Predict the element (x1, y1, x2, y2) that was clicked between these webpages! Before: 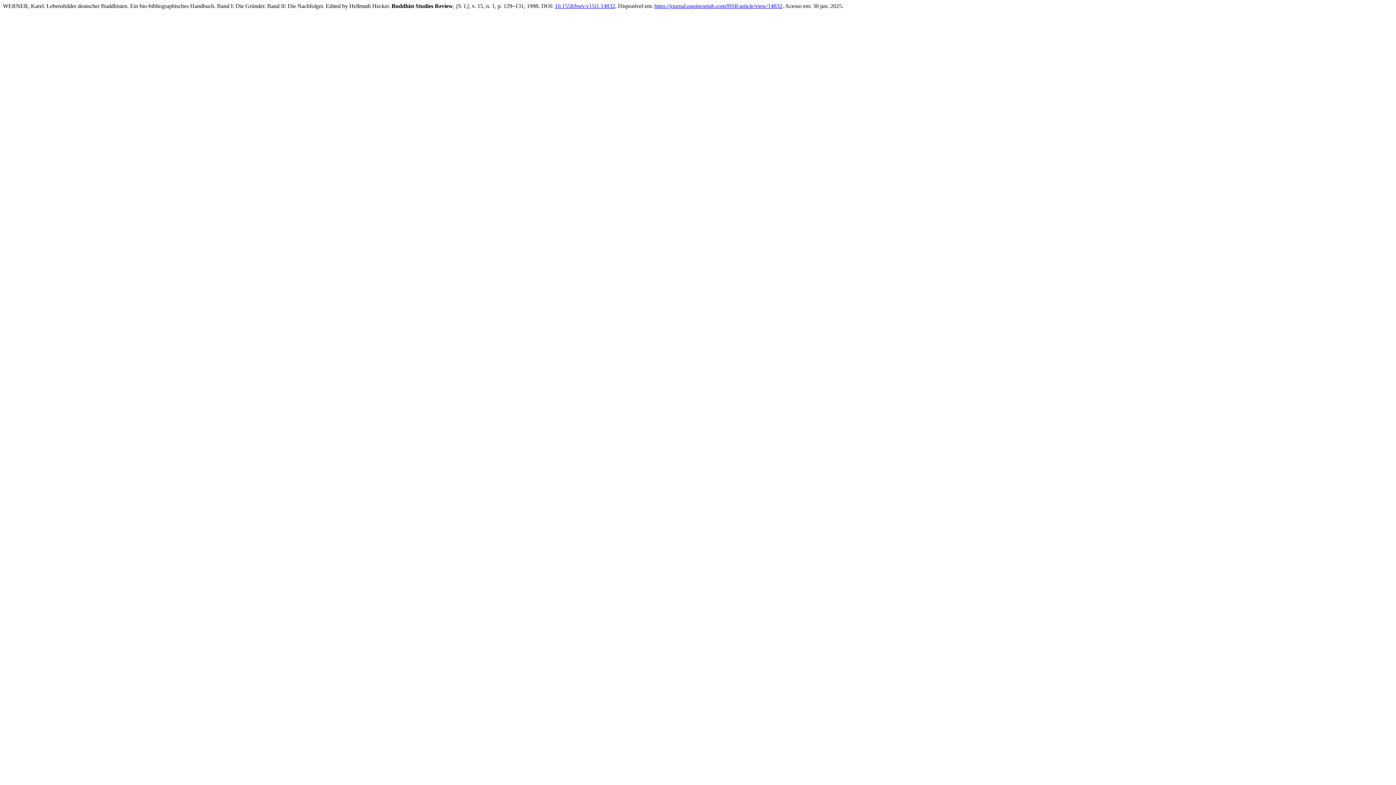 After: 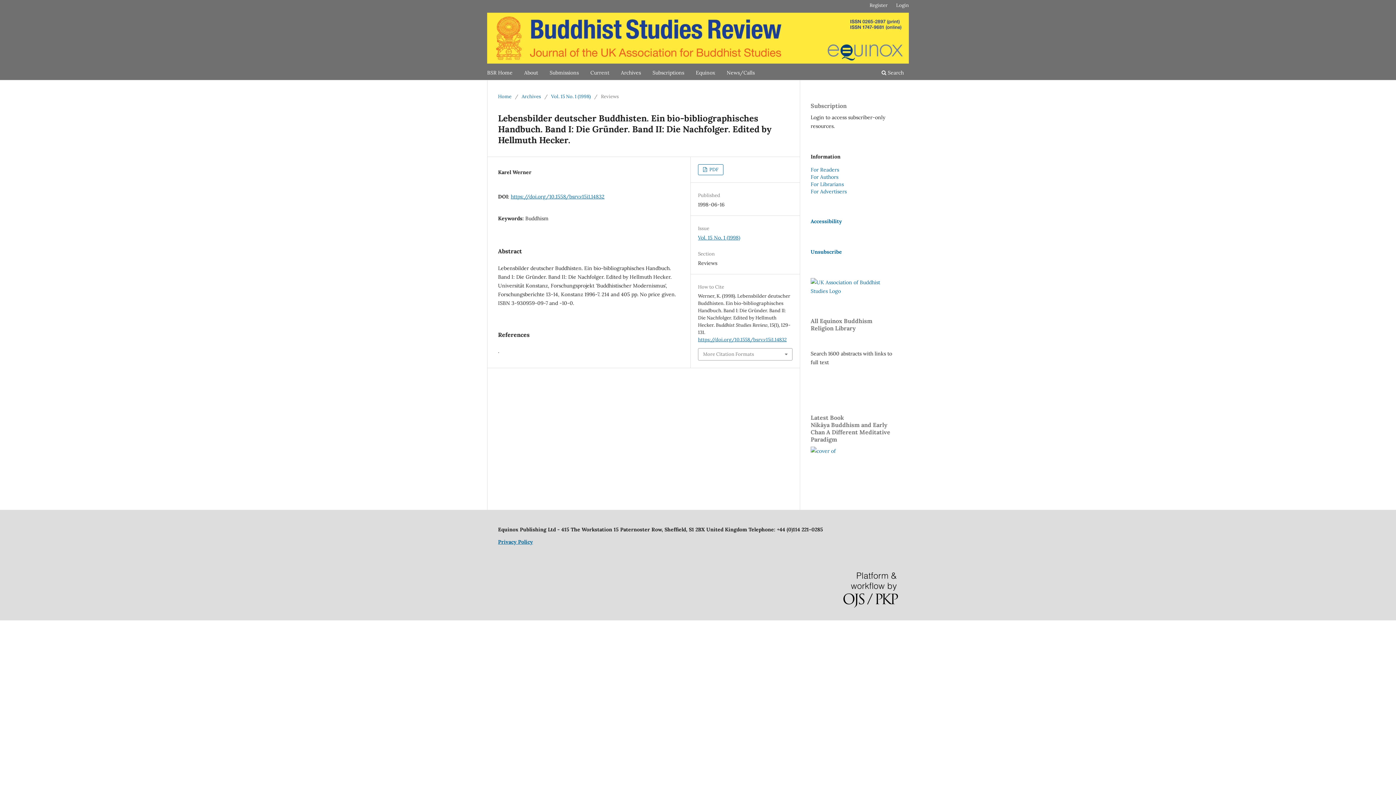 Action: bbox: (654, 2, 782, 9) label: https://journal.equinoxpub.com/BSR/article/view/14832